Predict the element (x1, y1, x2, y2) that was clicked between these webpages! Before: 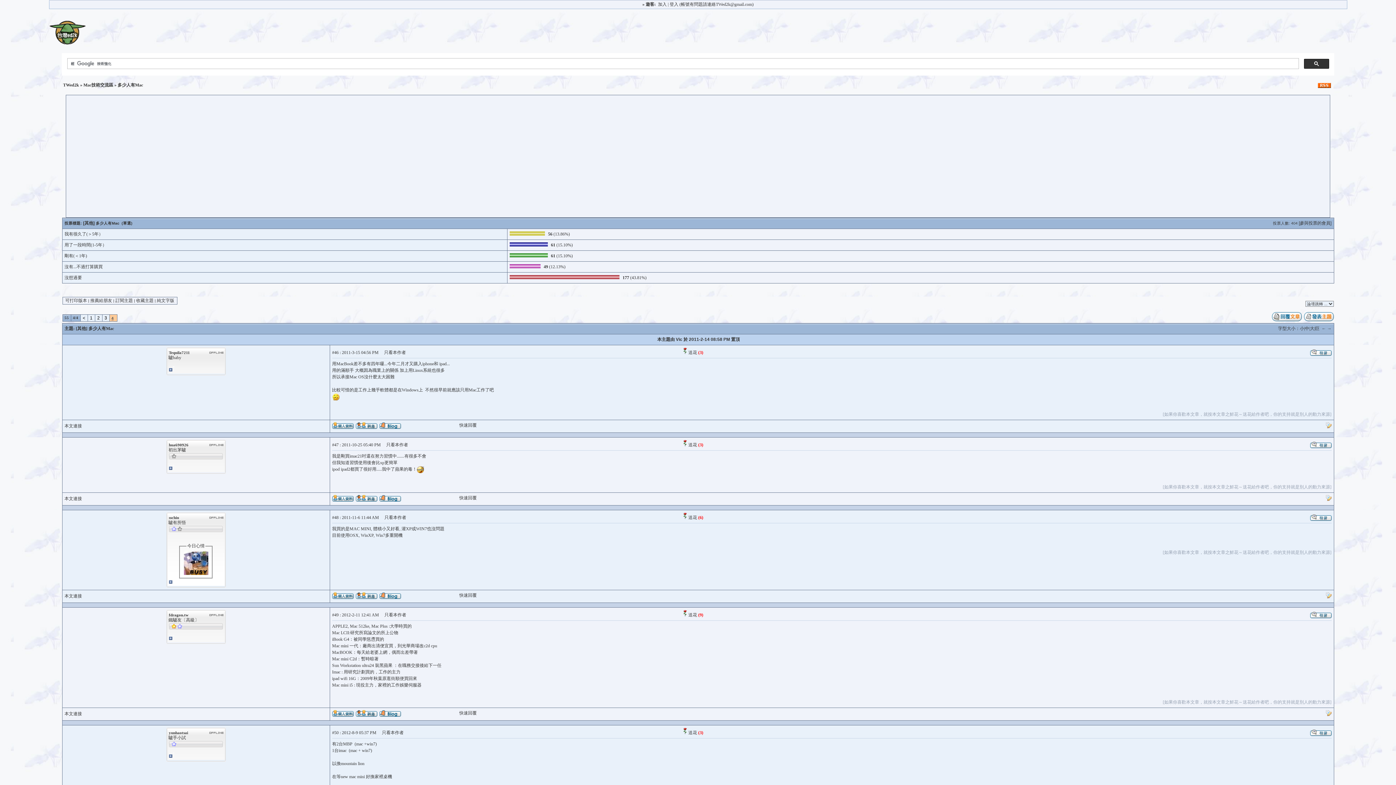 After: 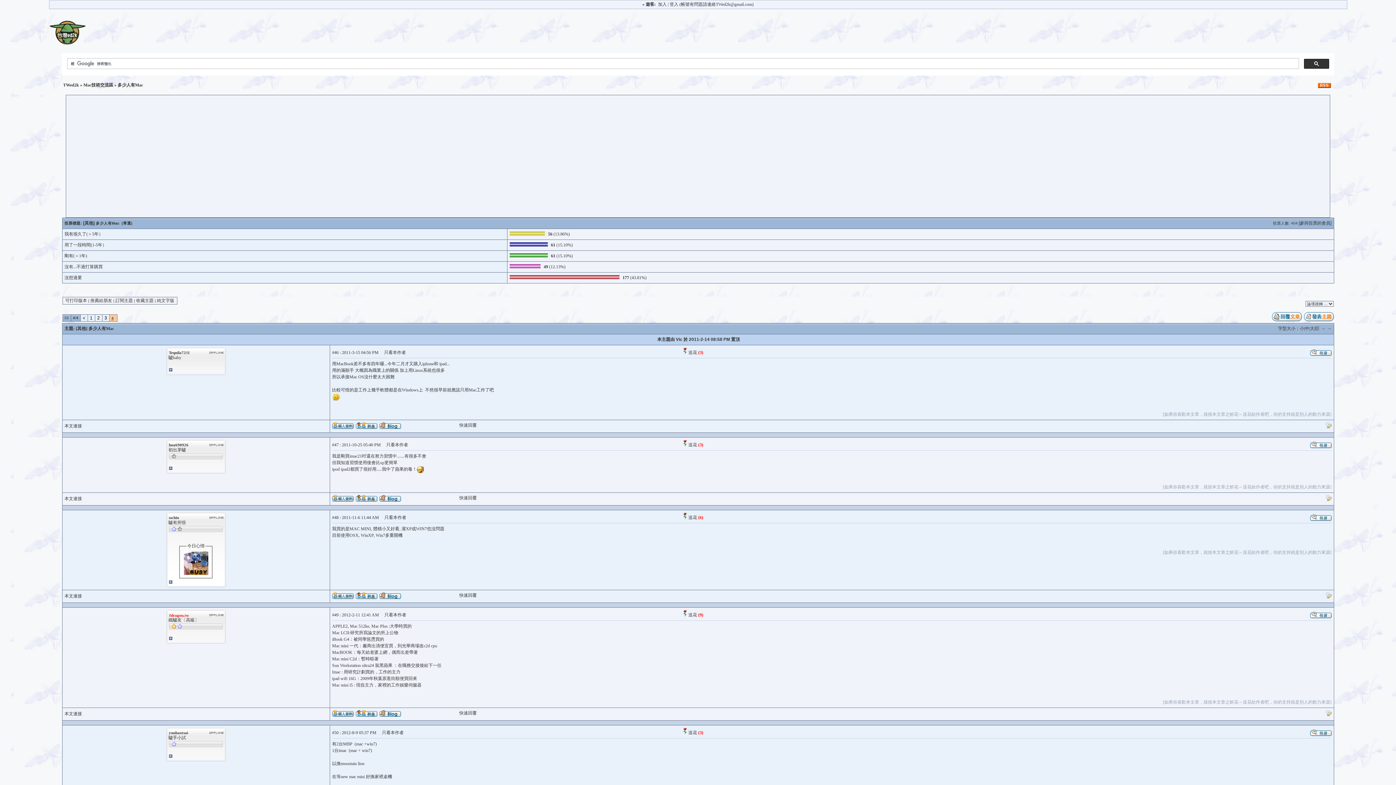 Action: bbox: (168, 612, 188, 617) label: fdragon.tw